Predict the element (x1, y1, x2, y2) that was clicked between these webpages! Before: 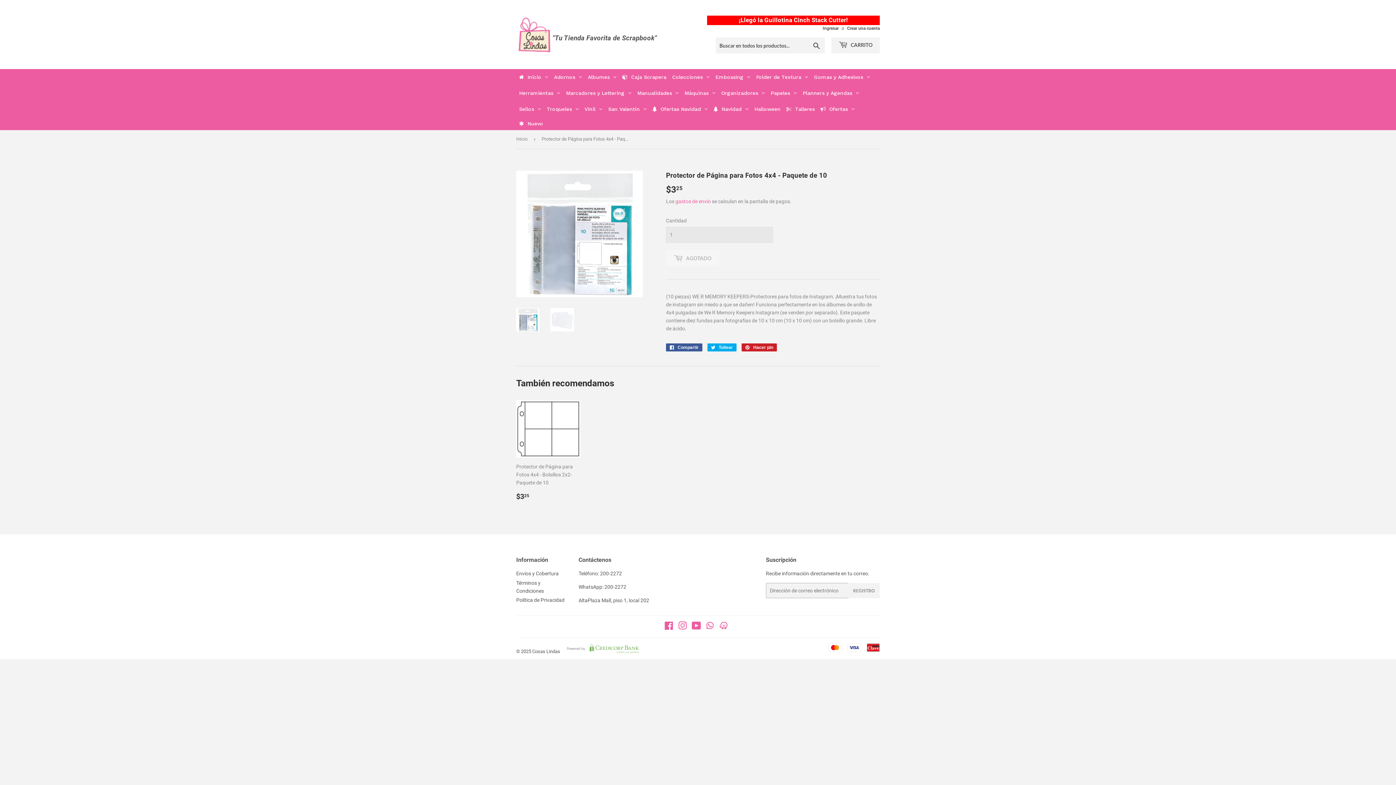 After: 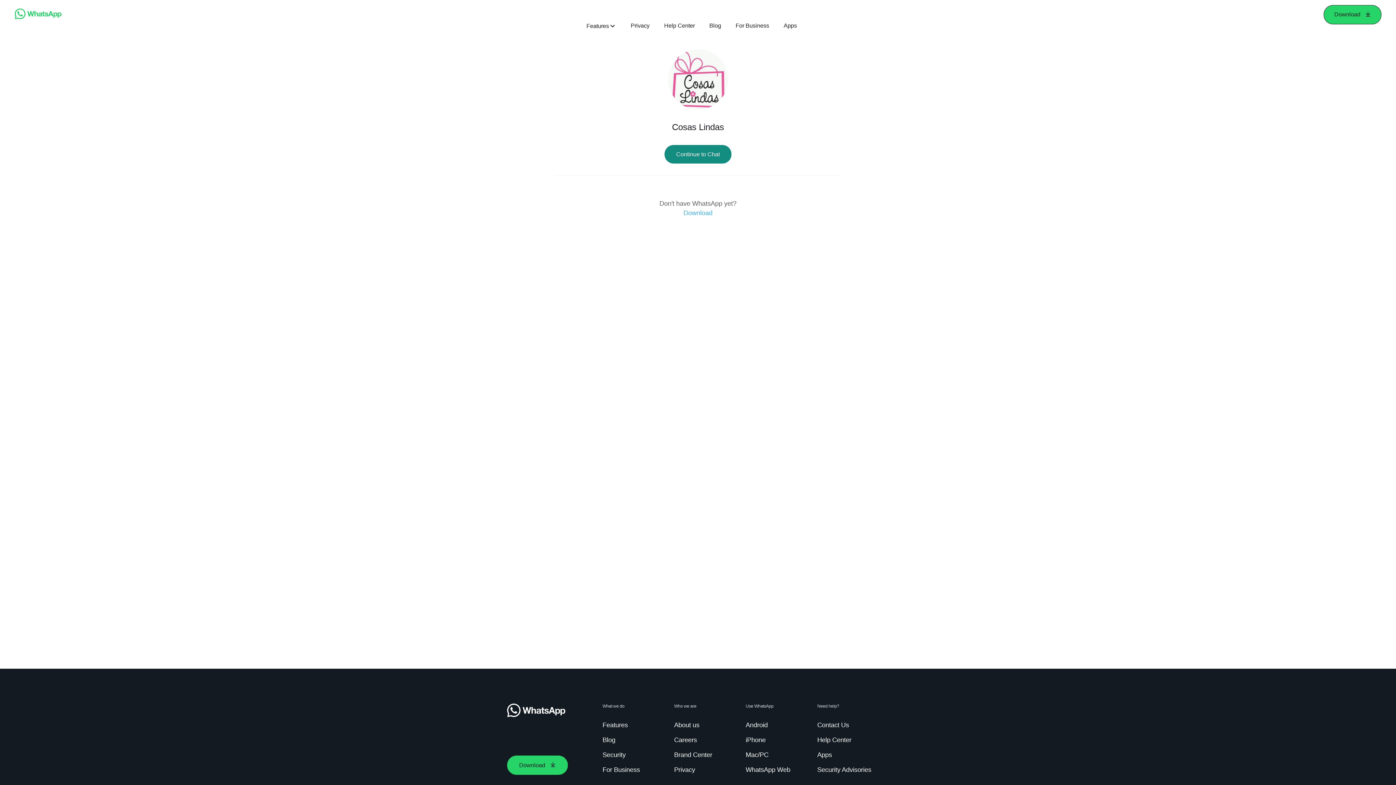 Action: label: WhatsApp: 200-2272 bbox: (578, 584, 626, 590)